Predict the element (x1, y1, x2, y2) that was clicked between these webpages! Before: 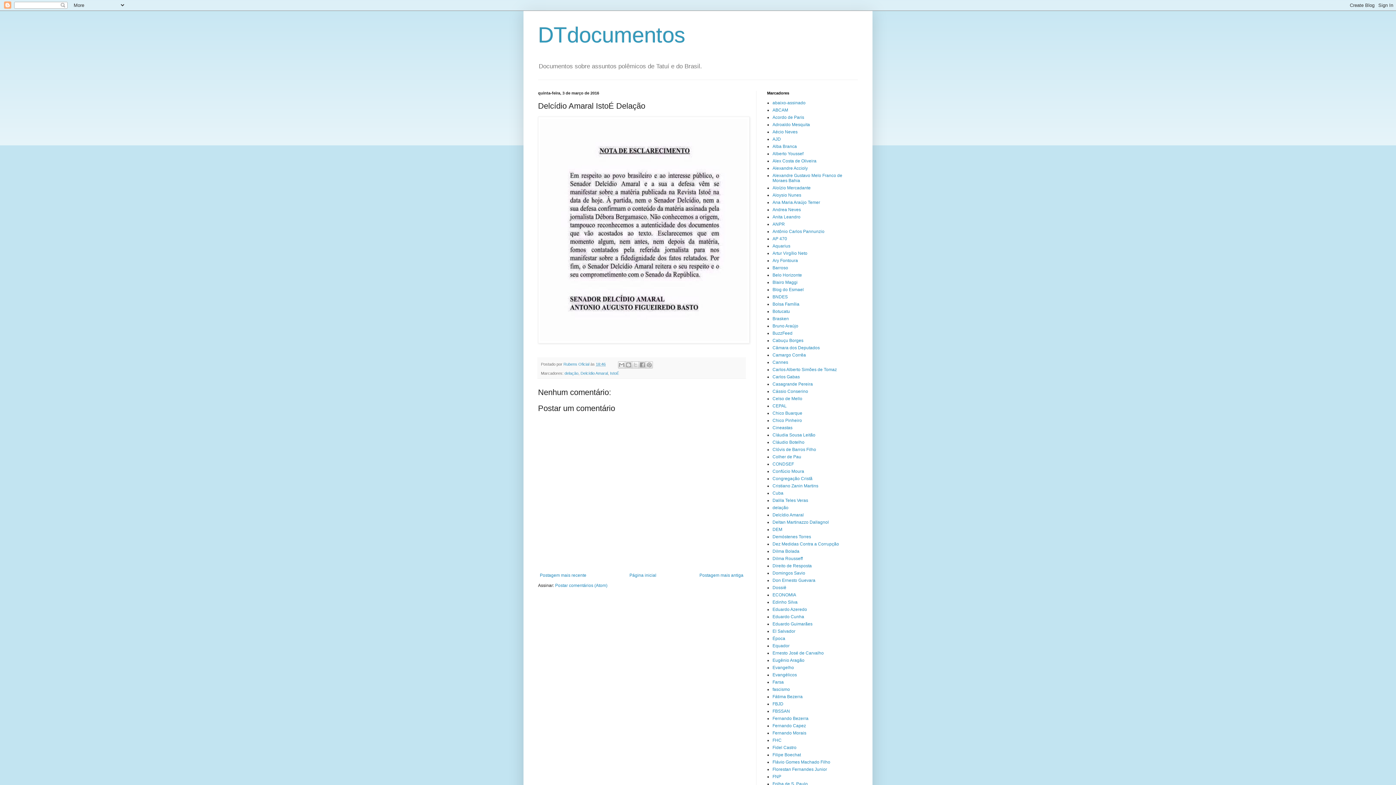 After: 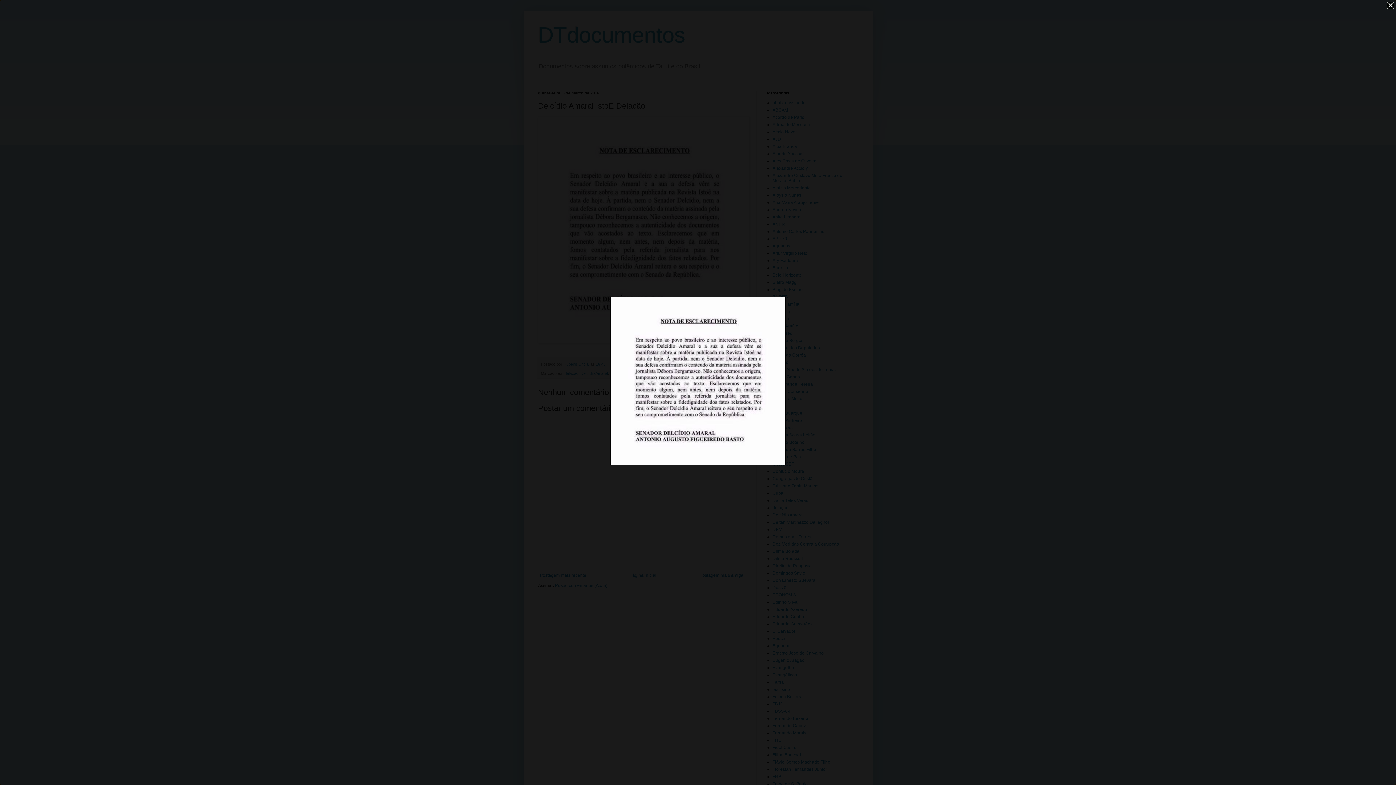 Action: bbox: (538, 116, 749, 345)